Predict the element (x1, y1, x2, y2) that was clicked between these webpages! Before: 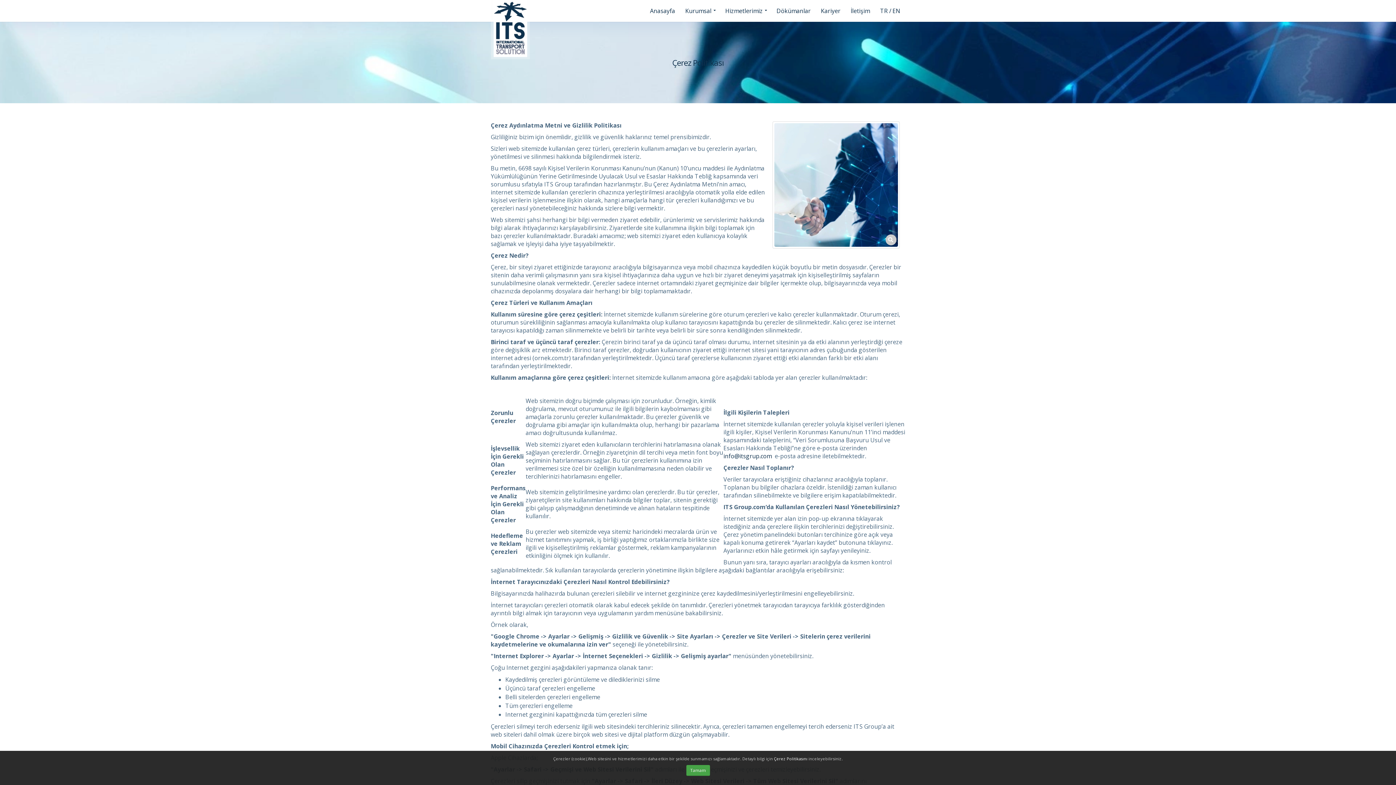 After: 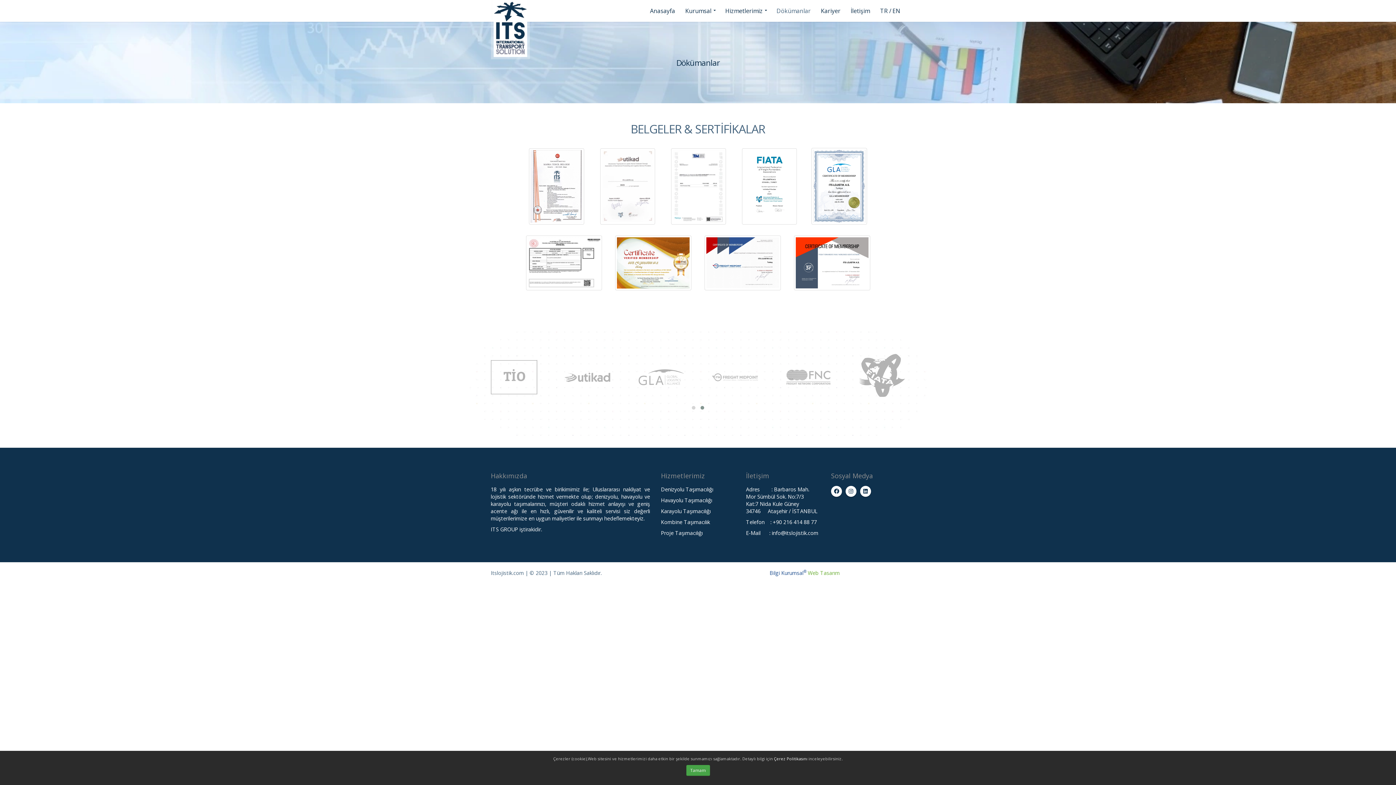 Action: bbox: (772, 3, 815, 18) label: Dökümanlar